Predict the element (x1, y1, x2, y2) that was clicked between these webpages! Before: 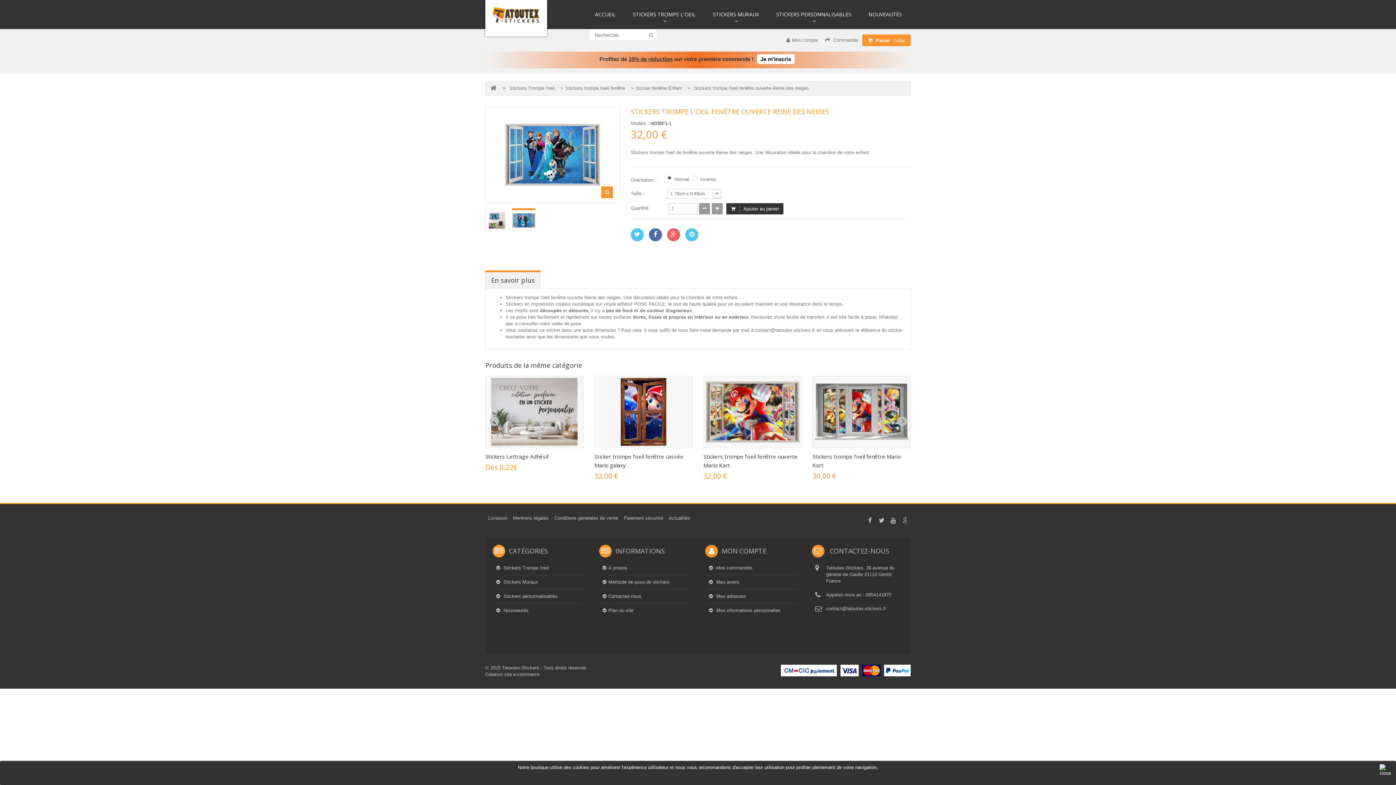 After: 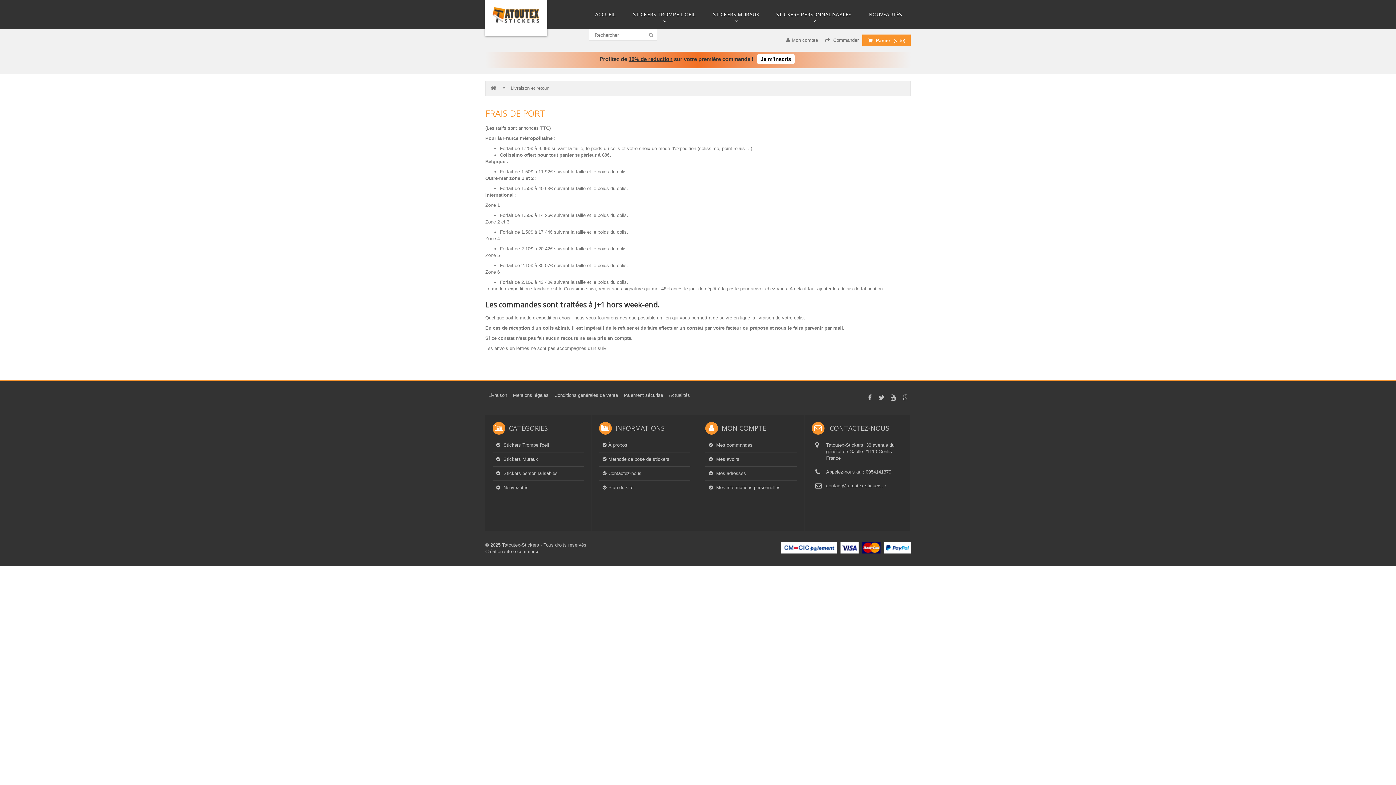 Action: label: Livraison bbox: (488, 515, 507, 521)